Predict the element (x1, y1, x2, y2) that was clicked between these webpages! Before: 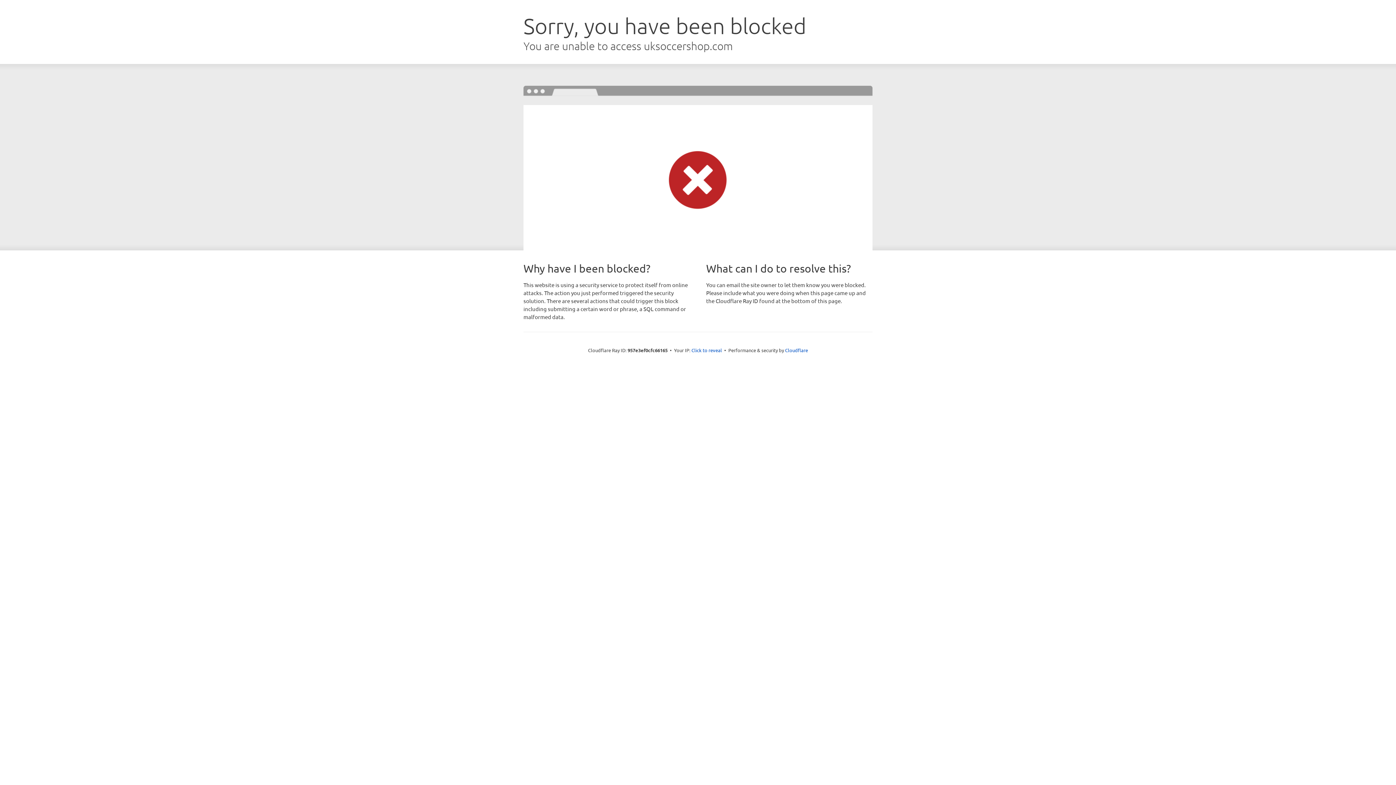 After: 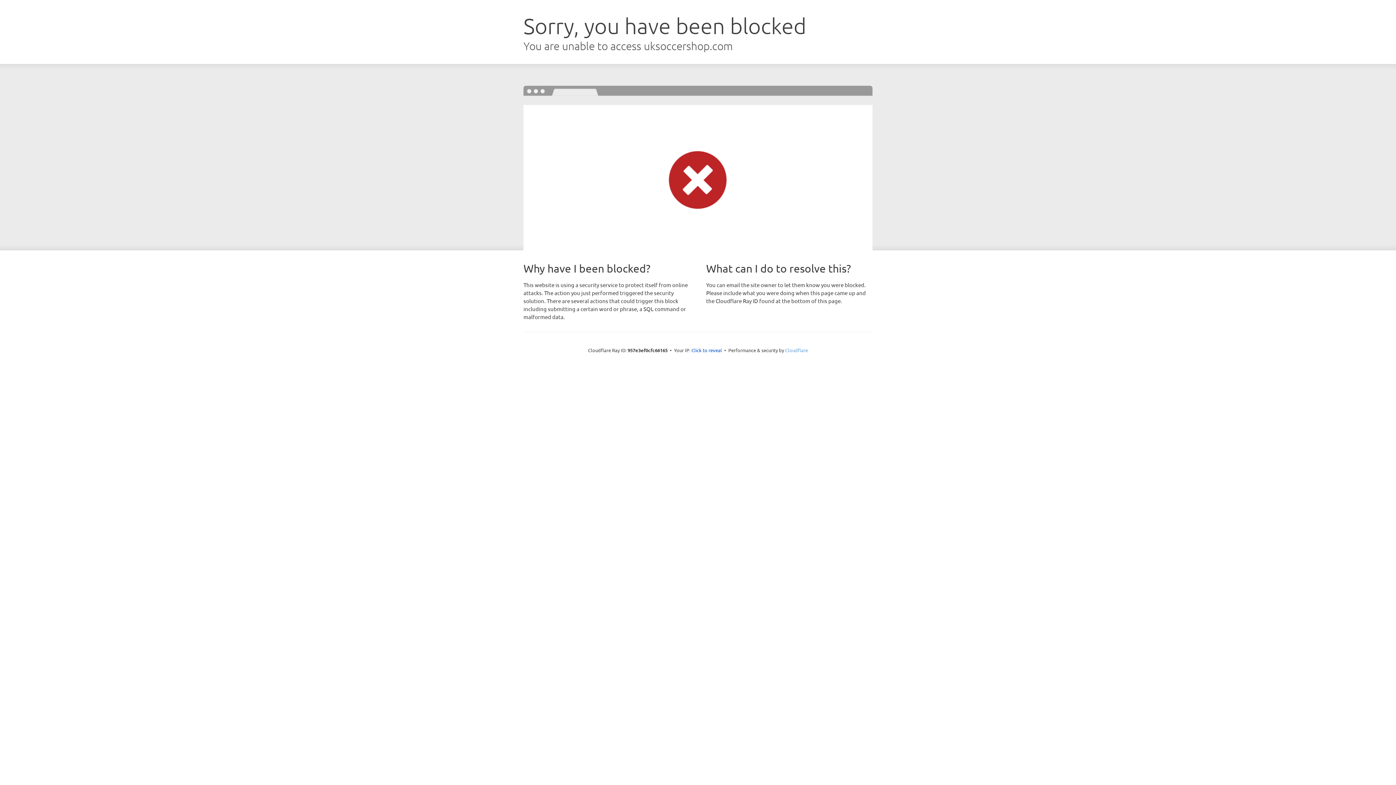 Action: label: Cloudflare bbox: (785, 347, 808, 353)